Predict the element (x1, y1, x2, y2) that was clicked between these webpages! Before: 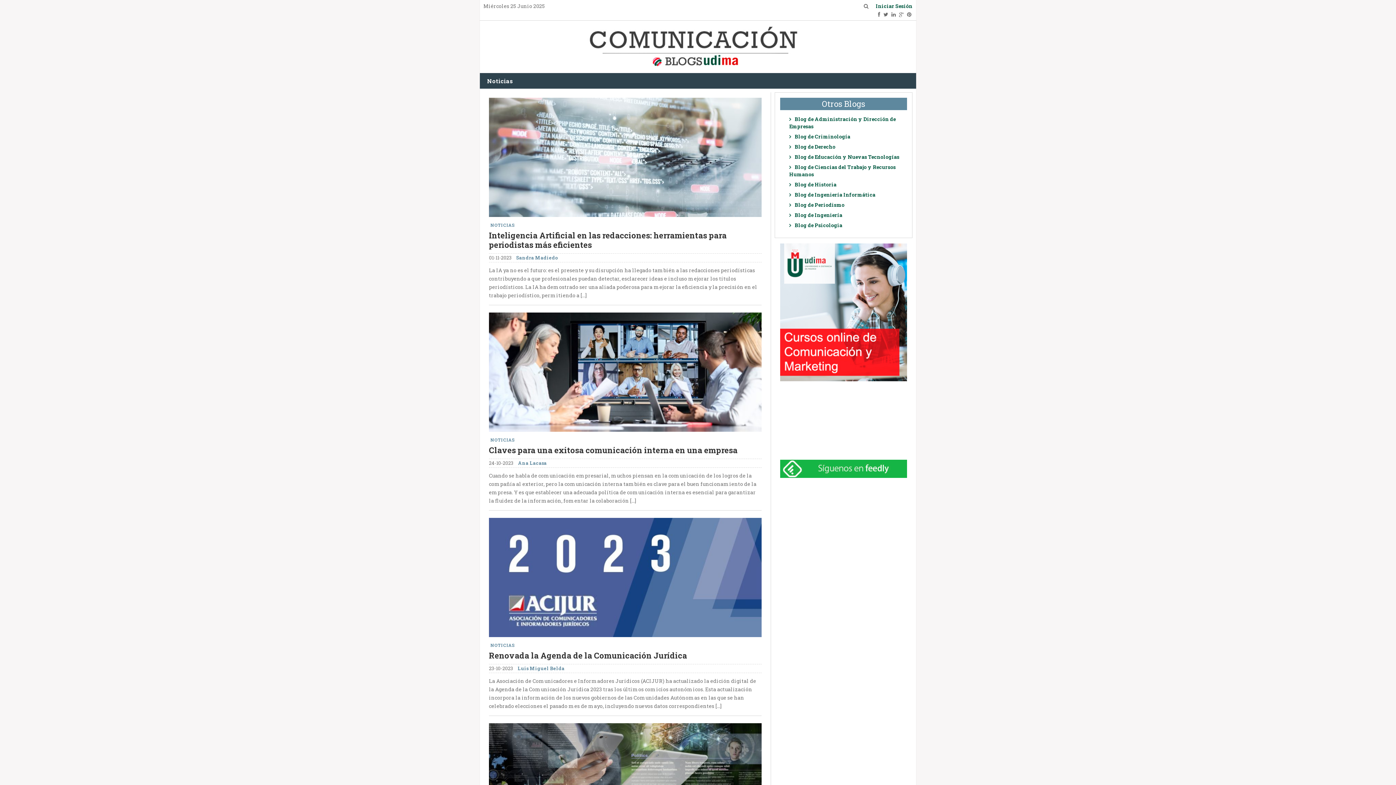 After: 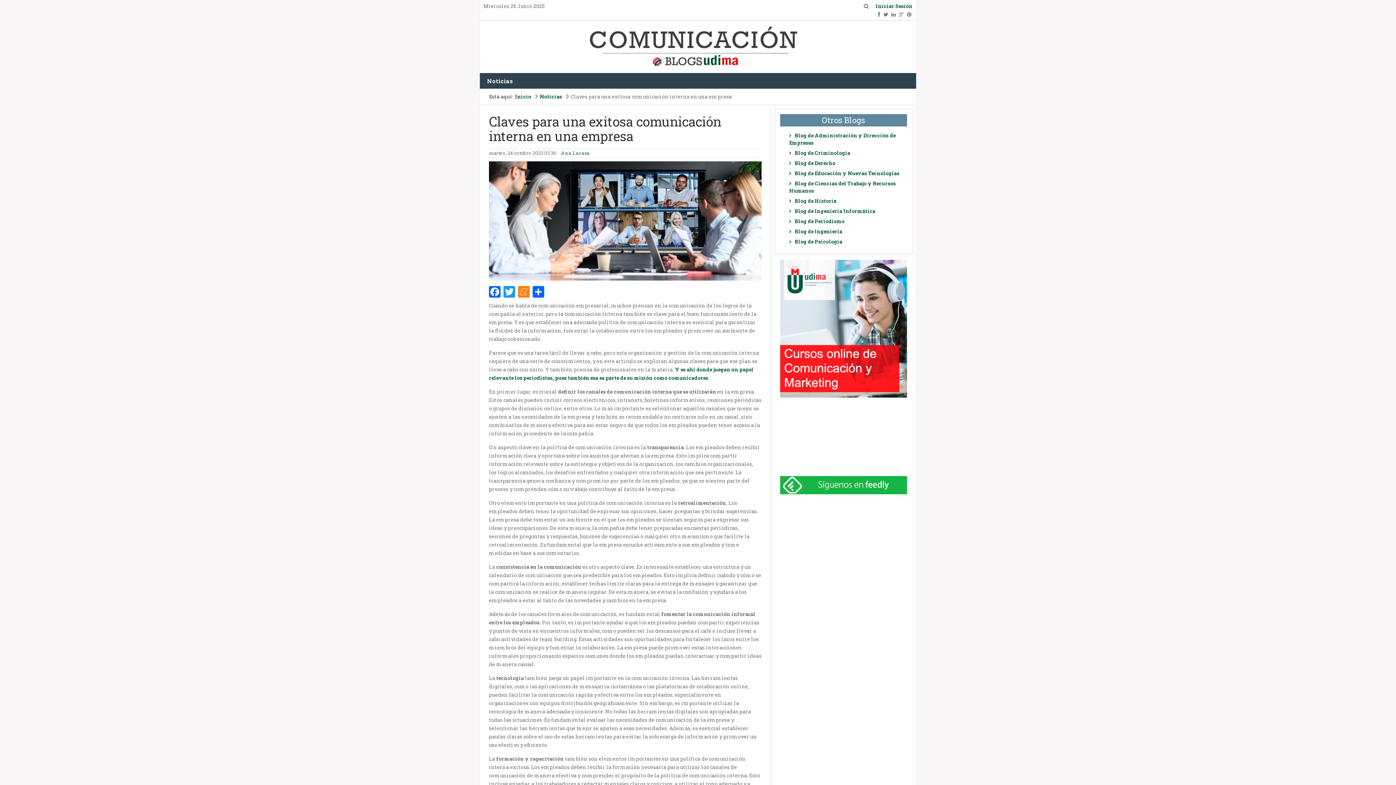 Action: label: Claves para una exitosa comunicación interna en una empresa bbox: (489, 445, 737, 455)